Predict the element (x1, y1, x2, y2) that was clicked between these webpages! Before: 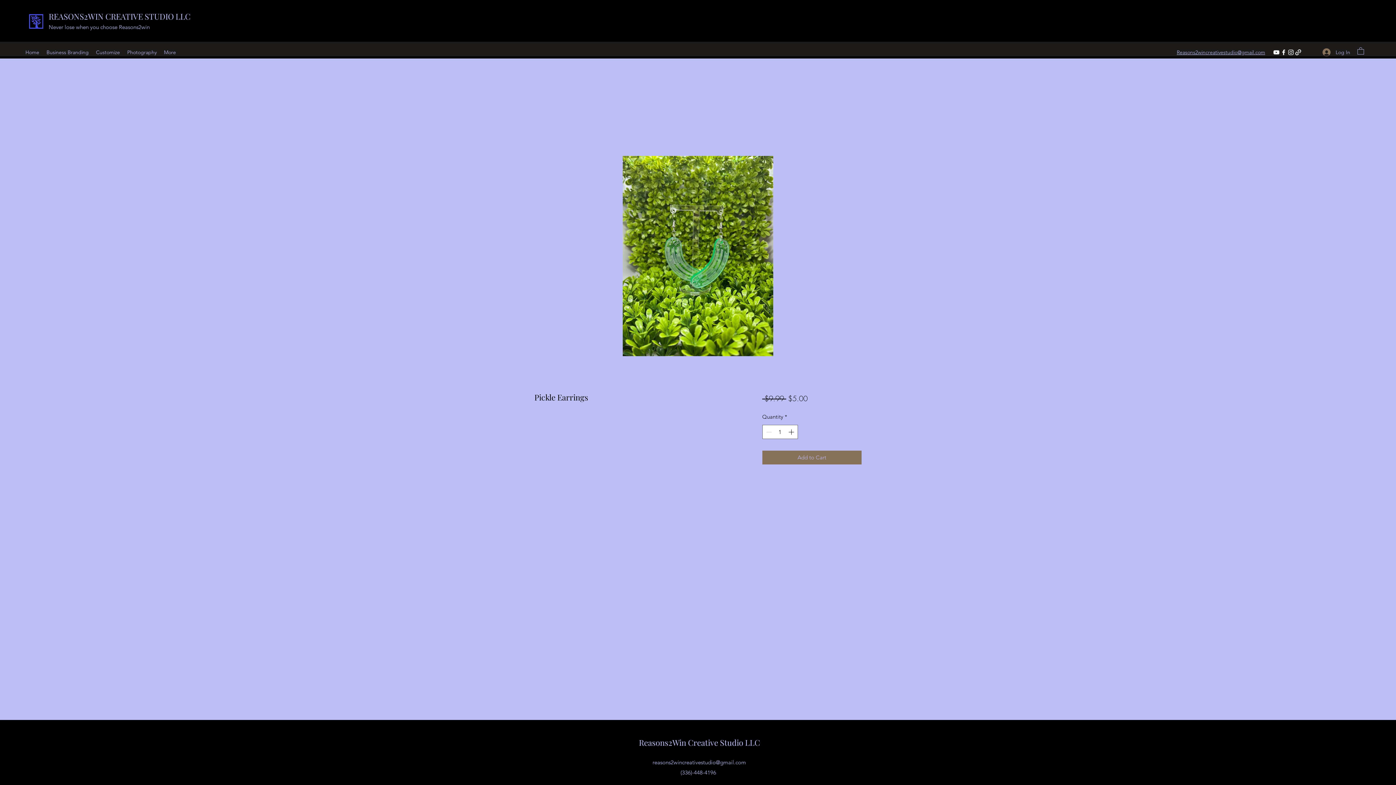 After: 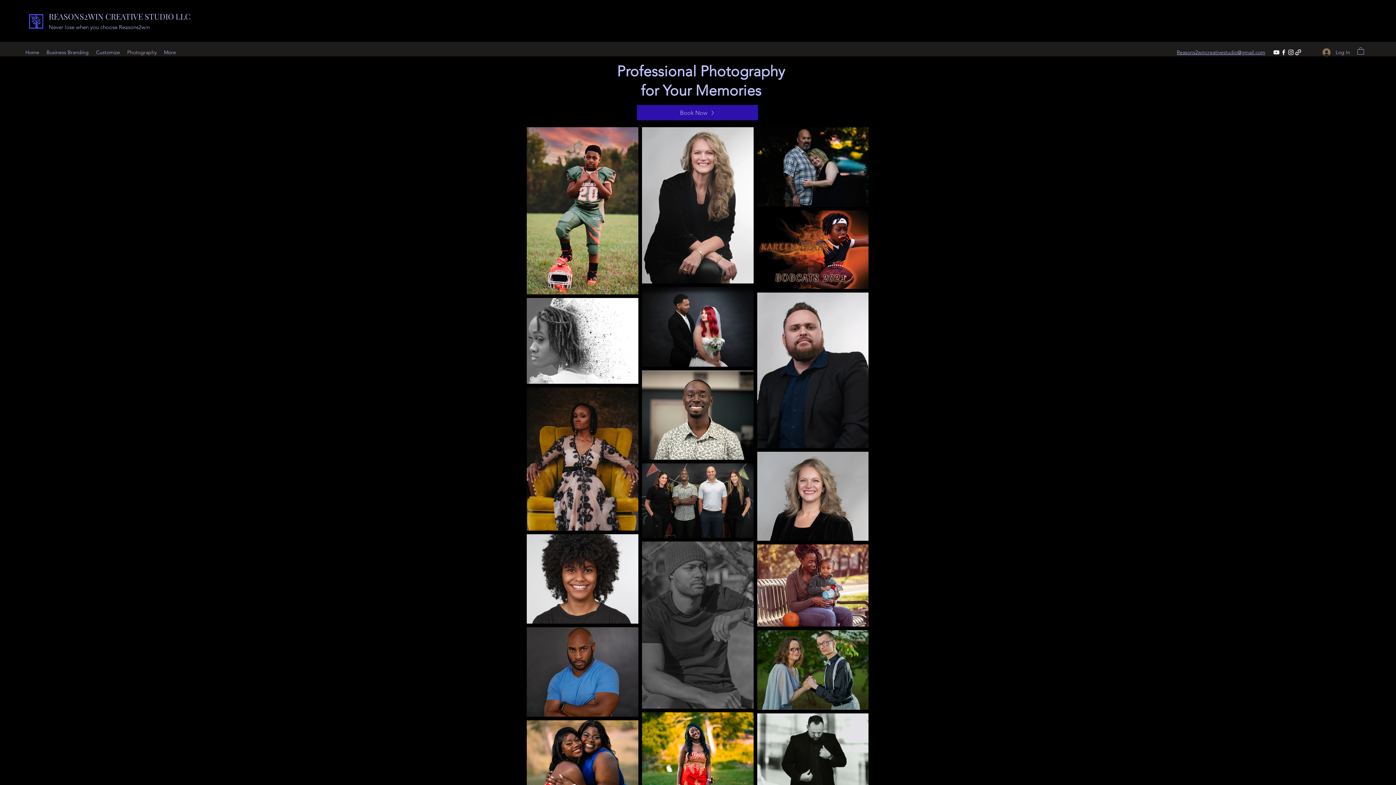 Action: label: Photography bbox: (123, 46, 160, 57)